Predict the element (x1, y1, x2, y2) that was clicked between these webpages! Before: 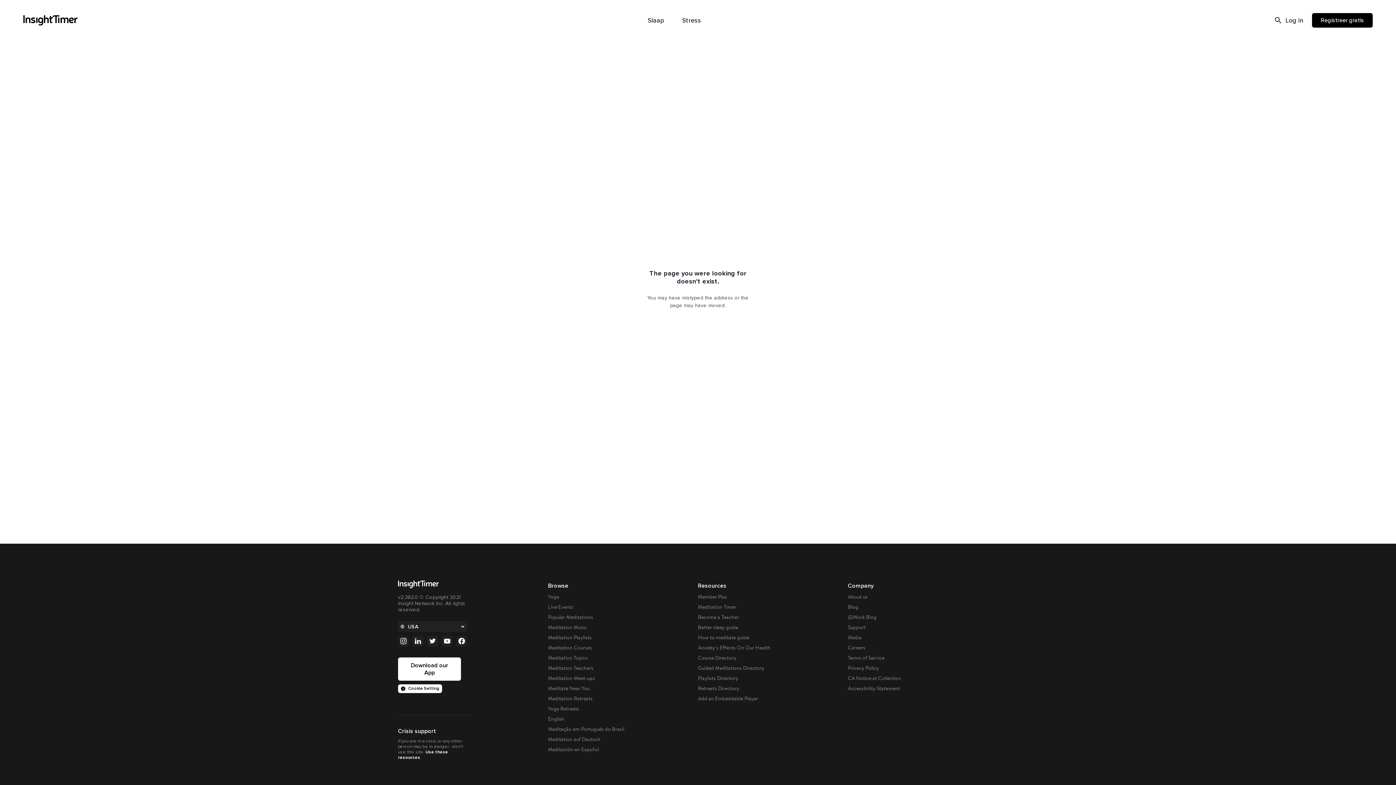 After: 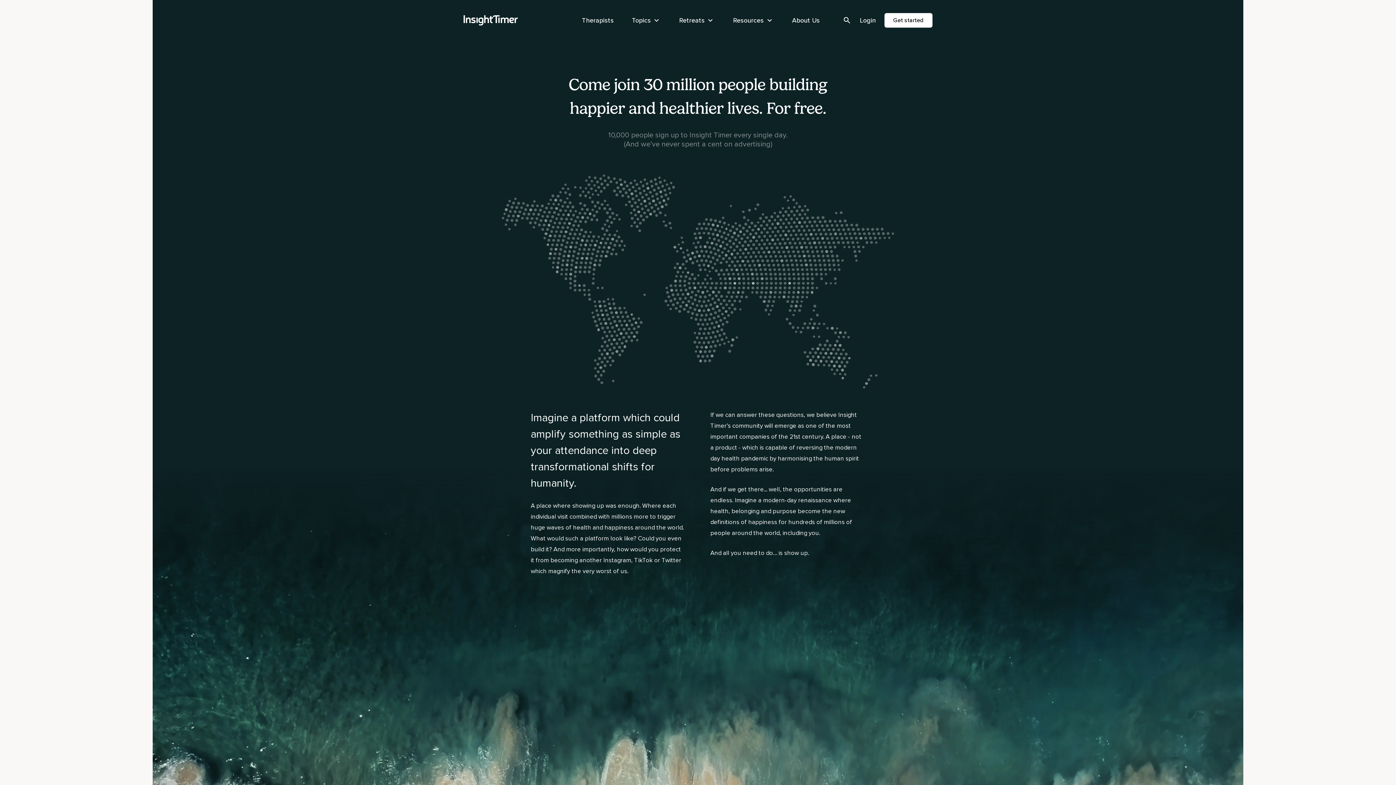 Action: bbox: (848, 592, 867, 602) label: About us